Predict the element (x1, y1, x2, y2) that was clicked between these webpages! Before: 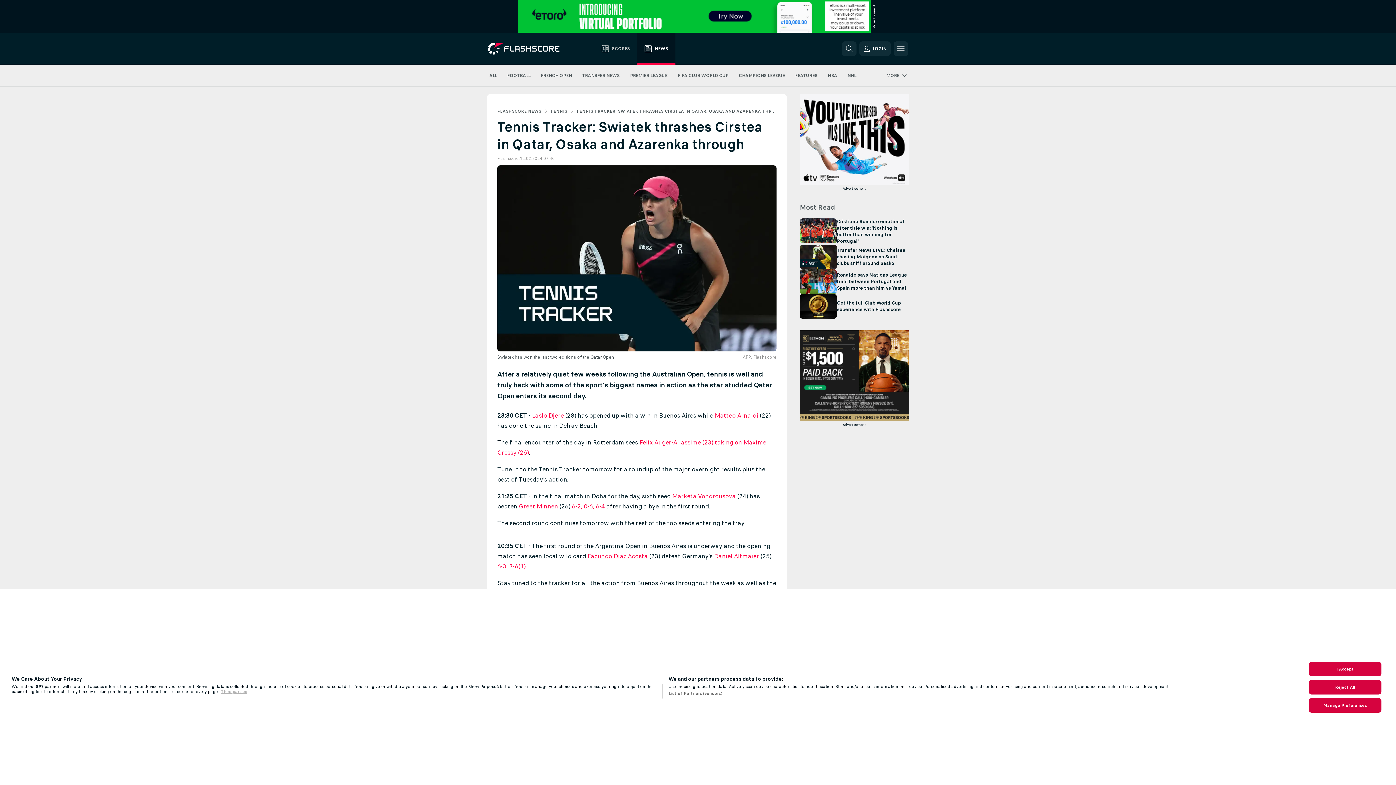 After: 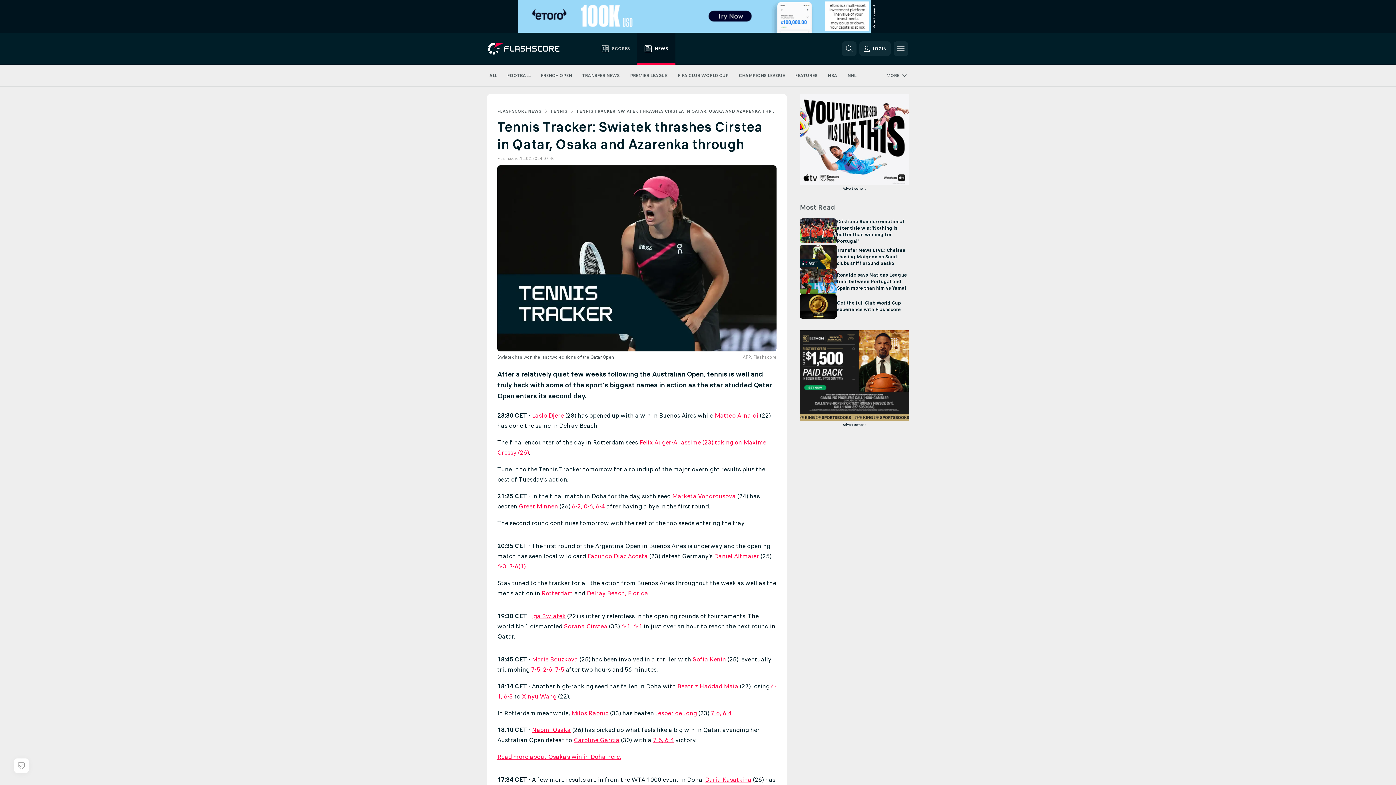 Action: bbox: (1309, 680, 1381, 694) label: Reject All